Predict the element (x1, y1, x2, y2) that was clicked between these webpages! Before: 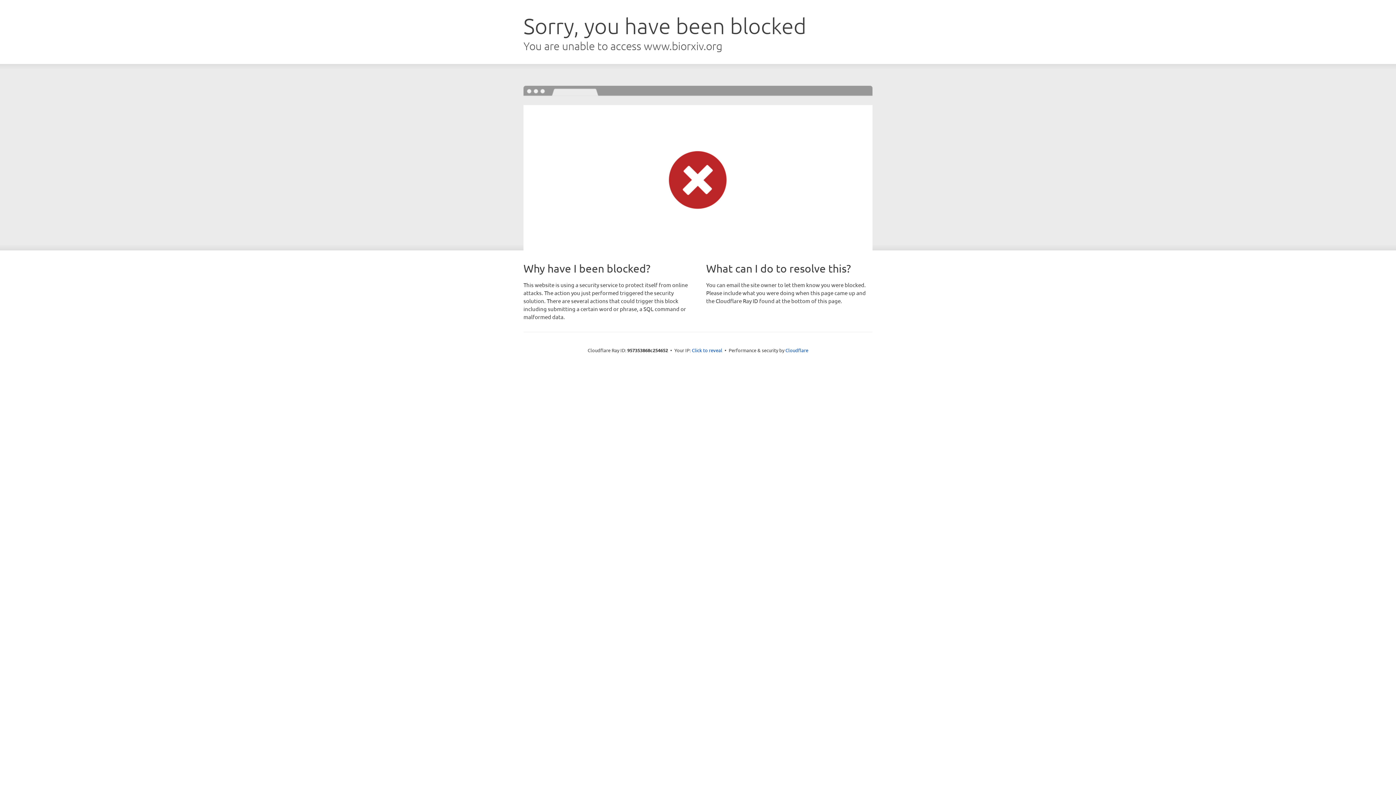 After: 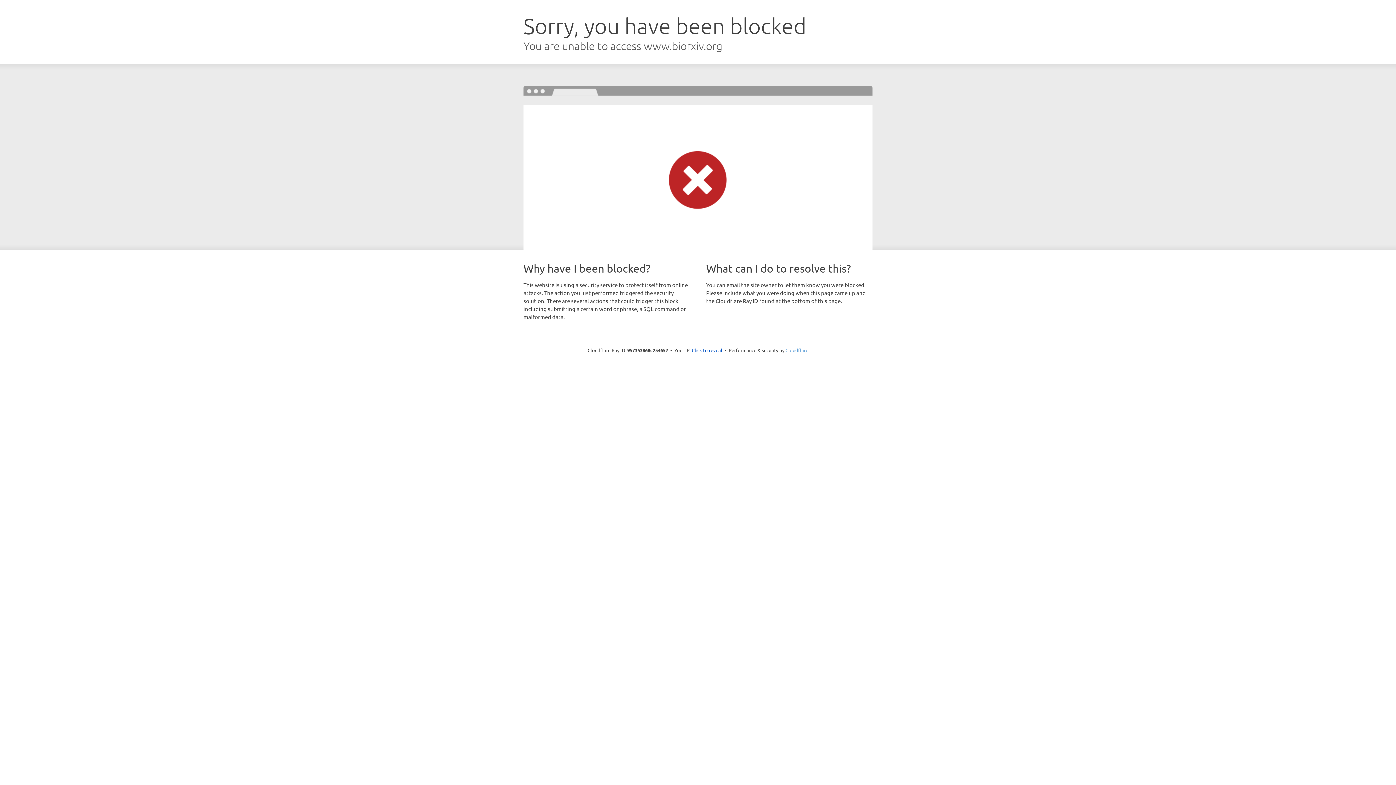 Action: bbox: (785, 347, 808, 353) label: Cloudflare